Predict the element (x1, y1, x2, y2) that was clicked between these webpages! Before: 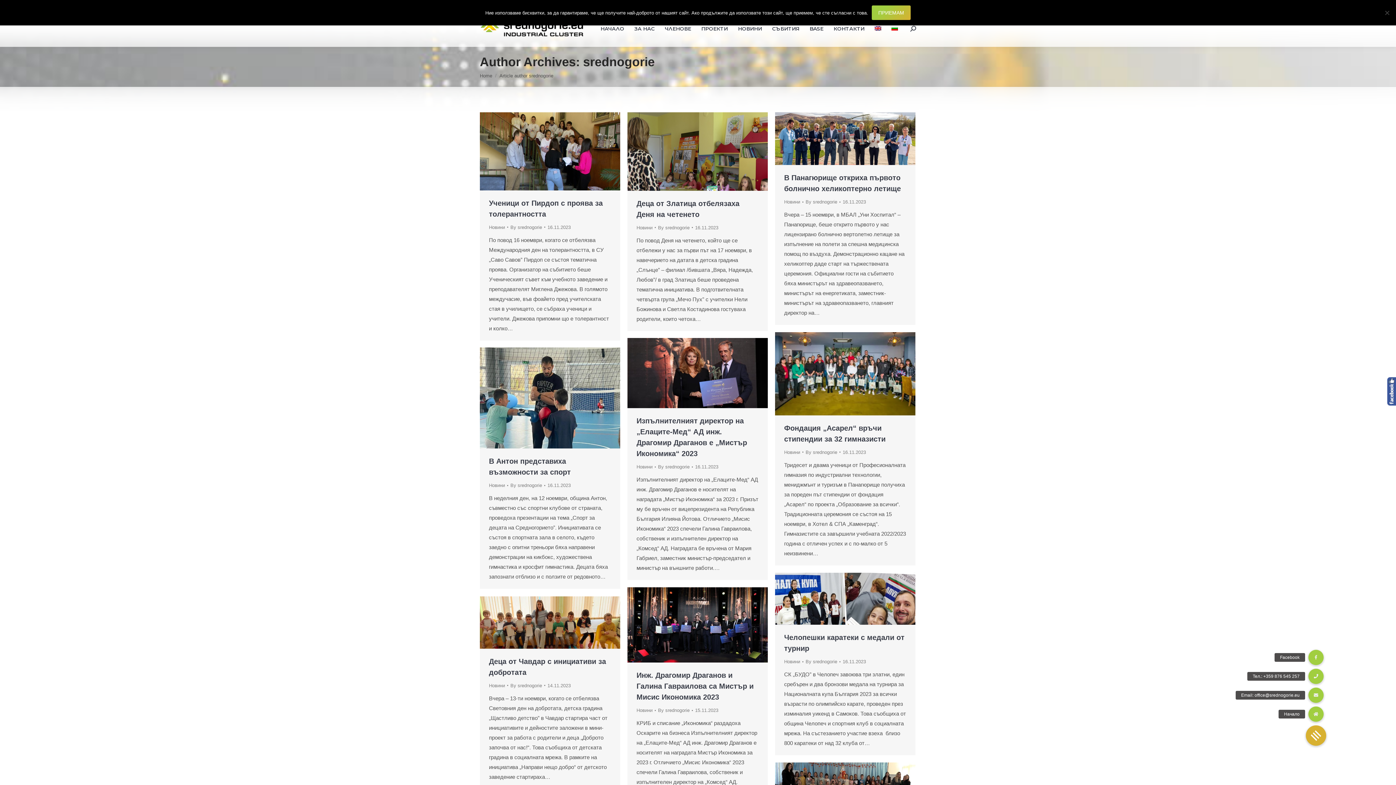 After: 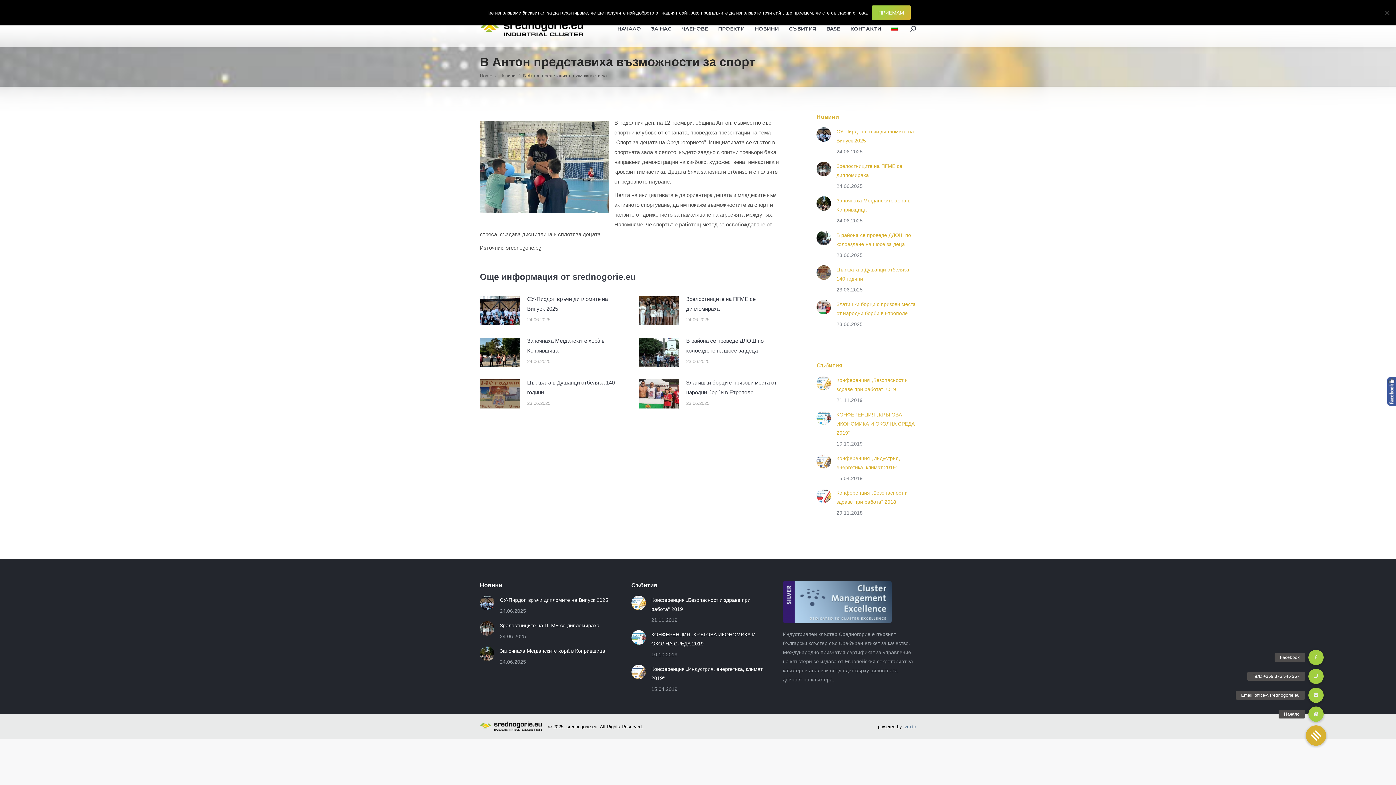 Action: bbox: (480, 347, 620, 448)